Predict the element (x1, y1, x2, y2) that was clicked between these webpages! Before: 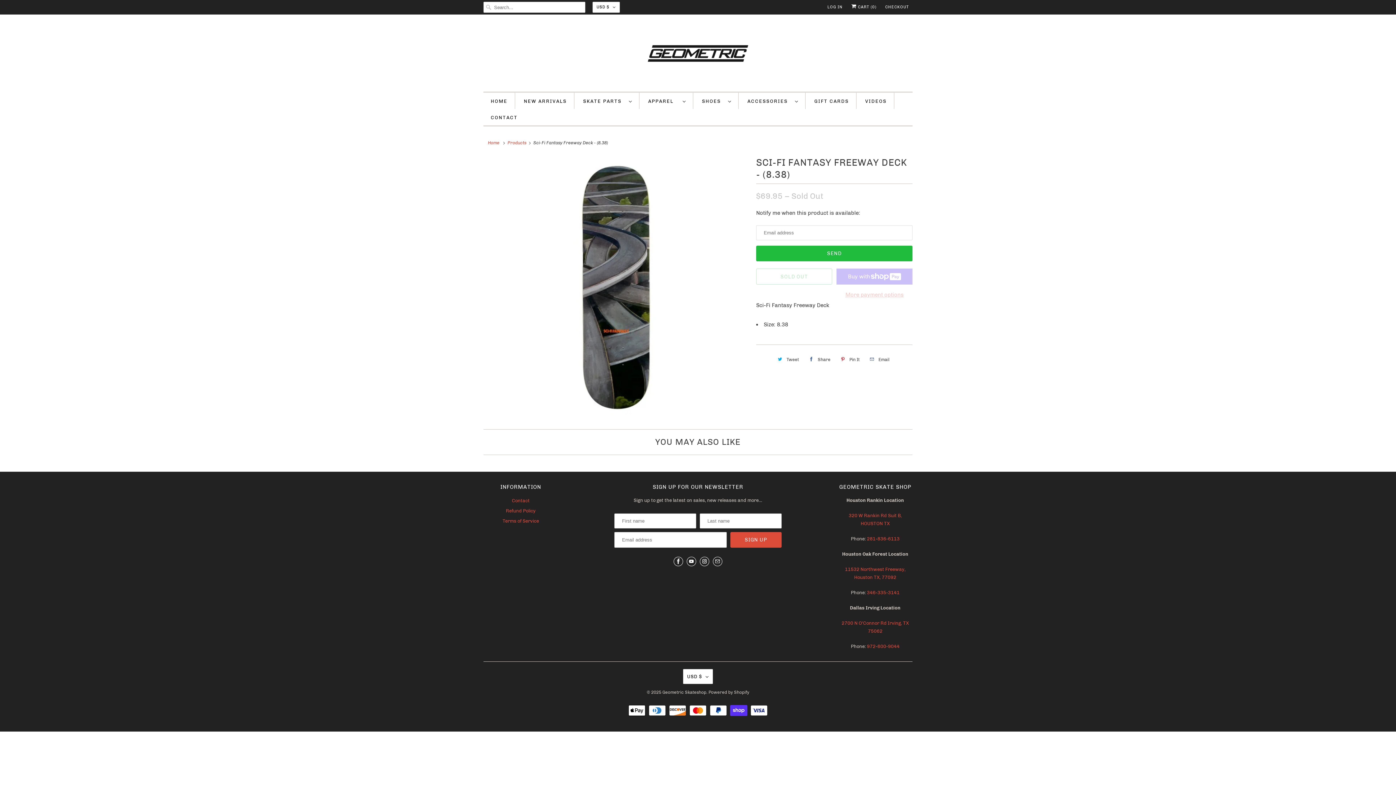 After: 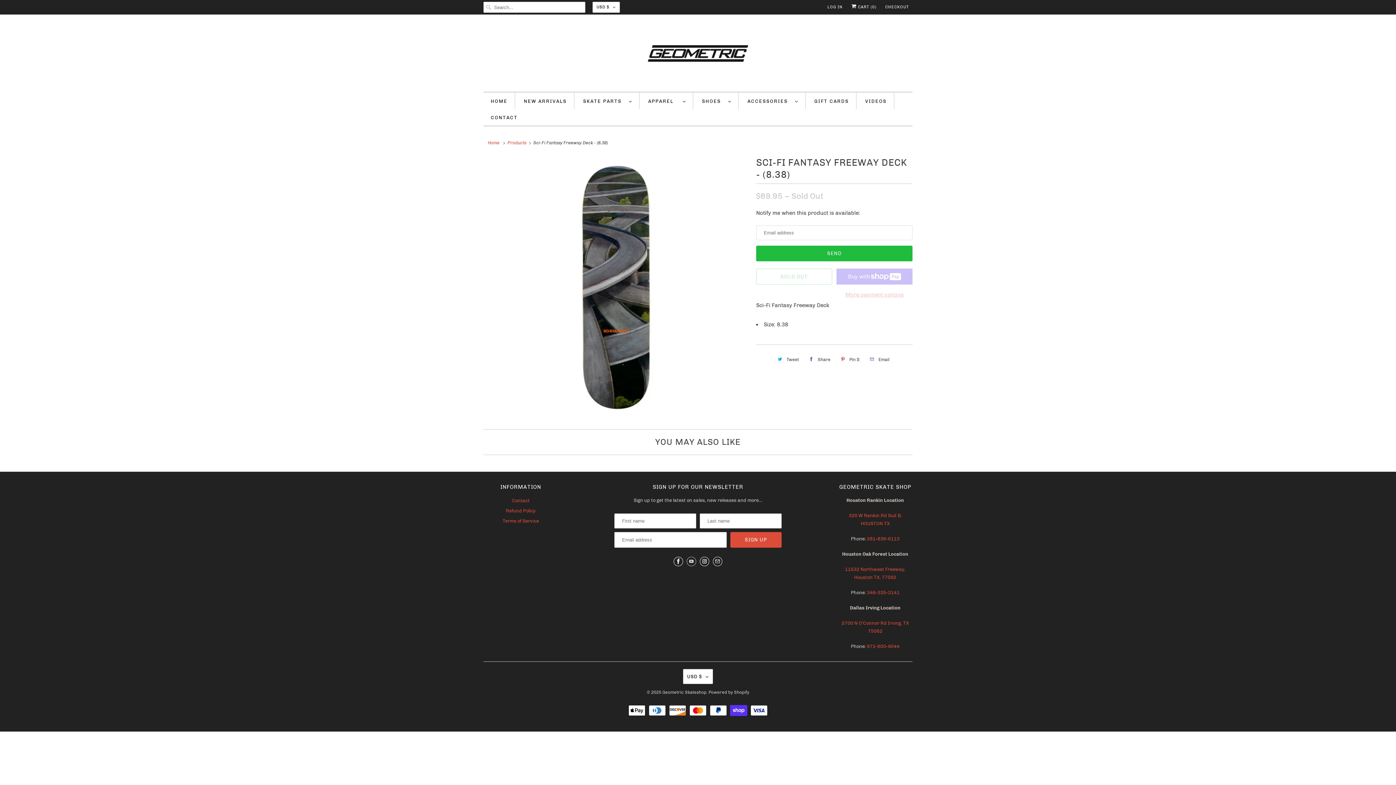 Action: bbox: (686, 556, 696, 566)